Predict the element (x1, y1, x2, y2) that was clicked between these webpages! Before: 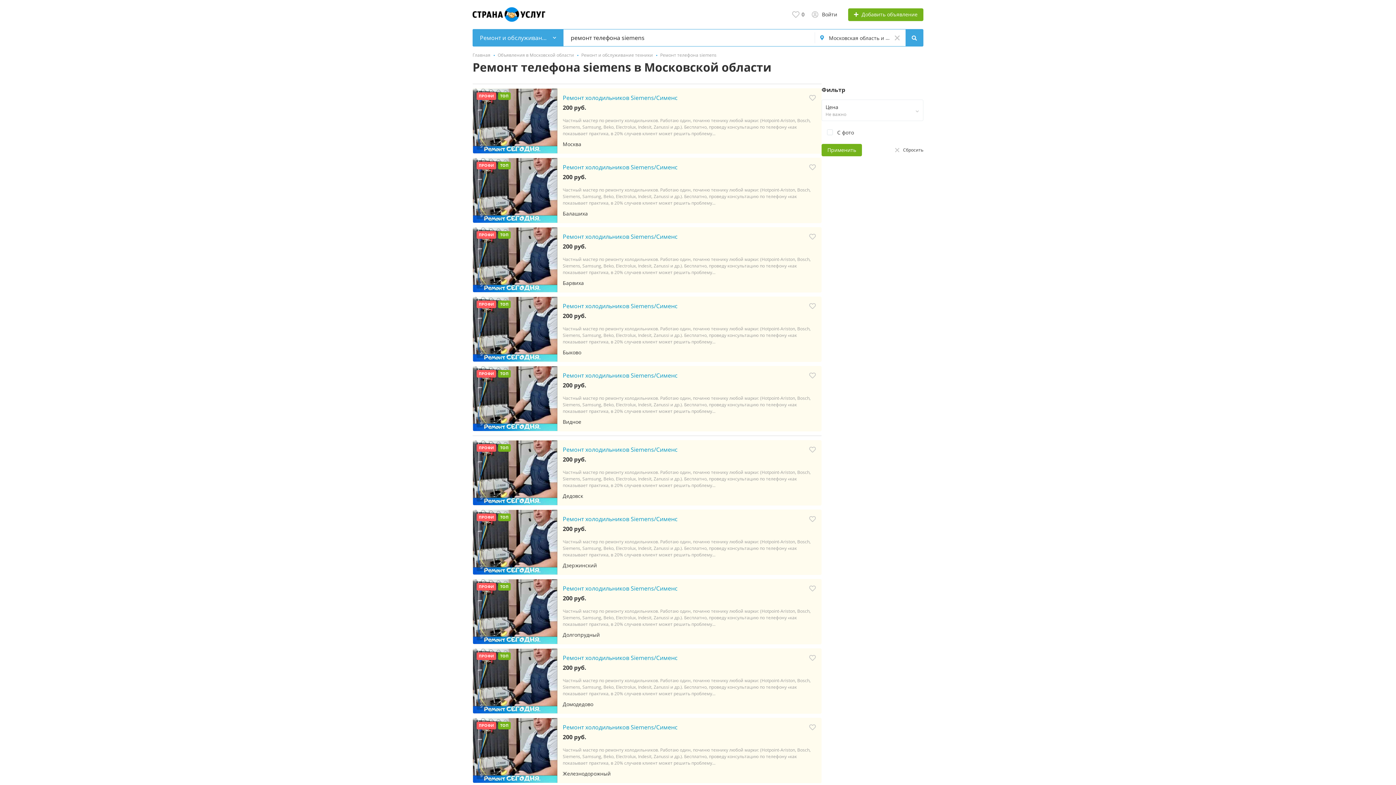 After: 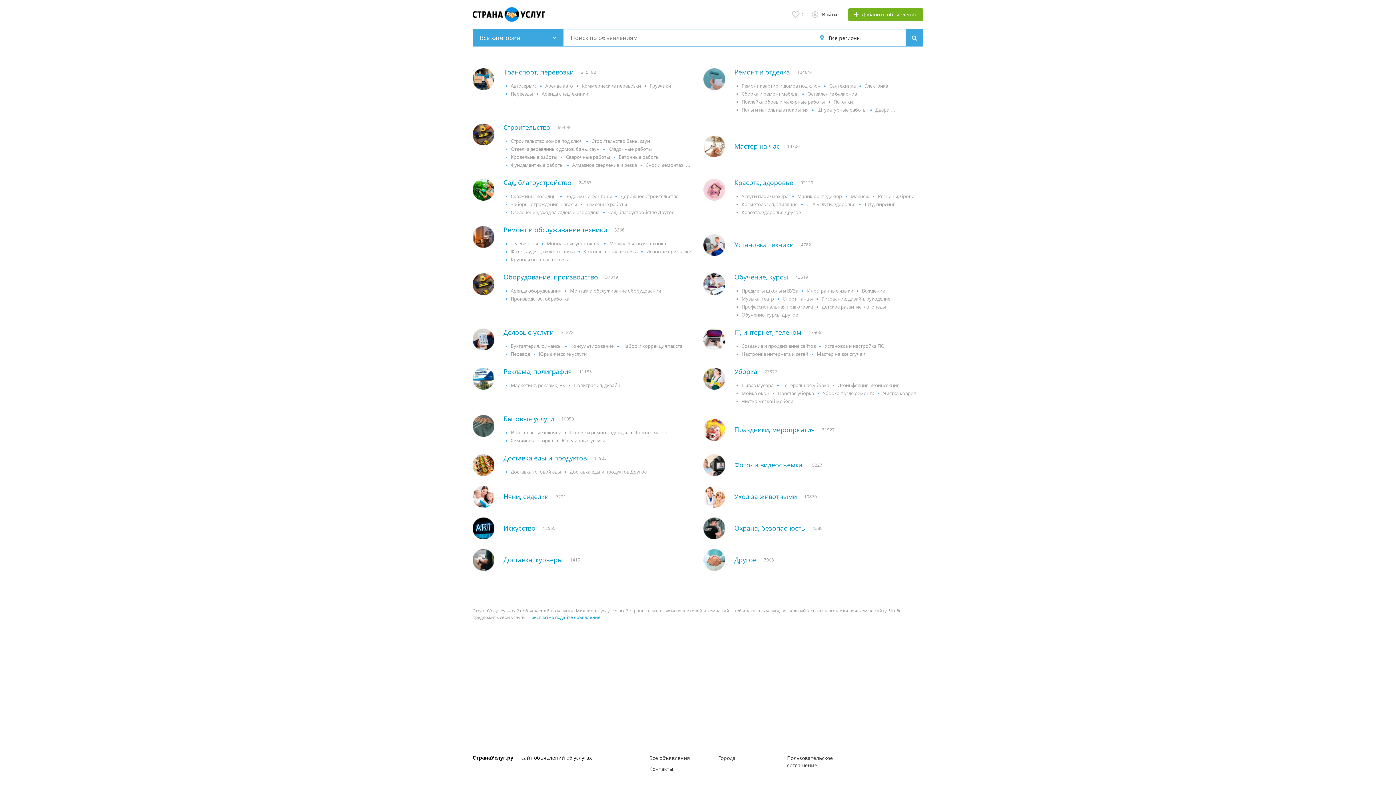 Action: bbox: (472, 52, 490, 58) label: Главная